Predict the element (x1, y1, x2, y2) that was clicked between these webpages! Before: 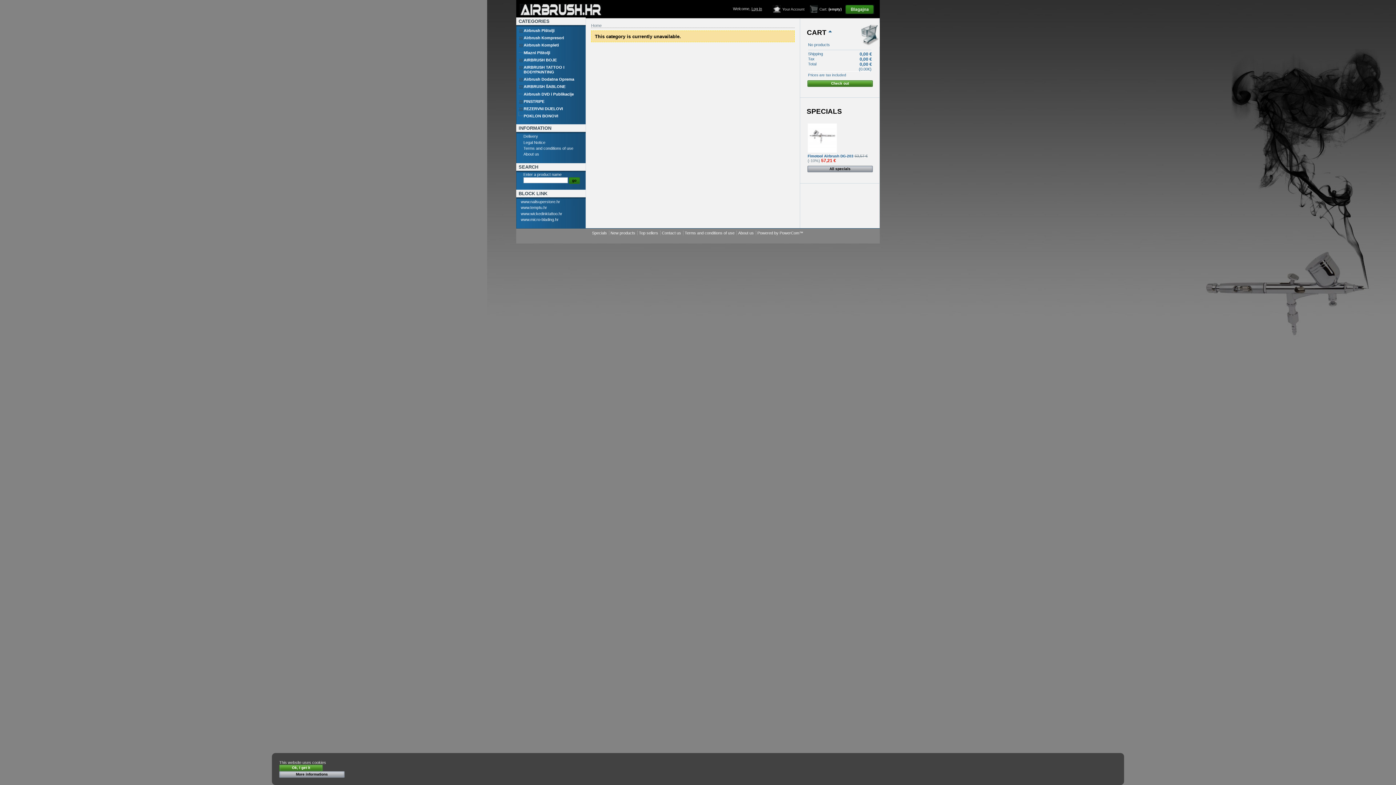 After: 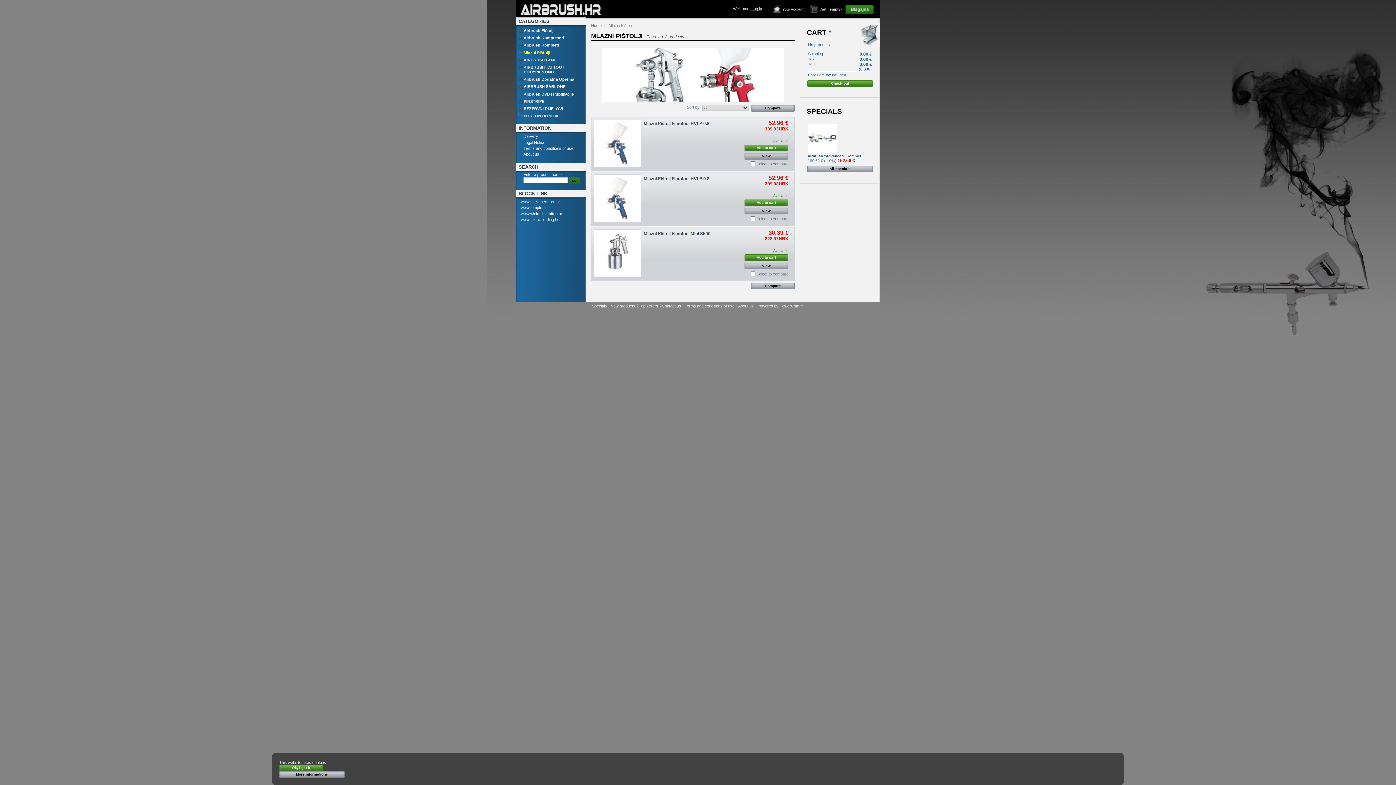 Action: label: Mlazni Pištolji bbox: (523, 50, 550, 54)